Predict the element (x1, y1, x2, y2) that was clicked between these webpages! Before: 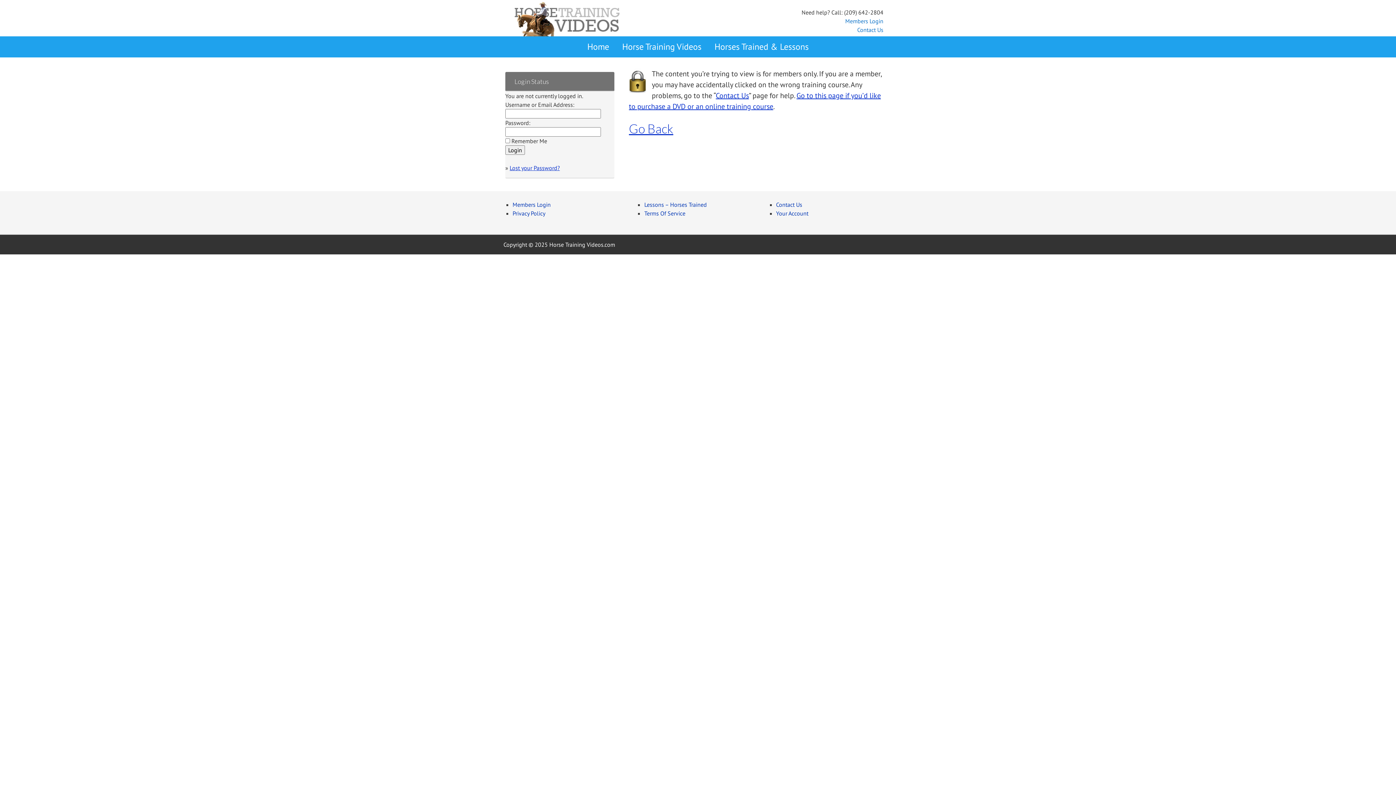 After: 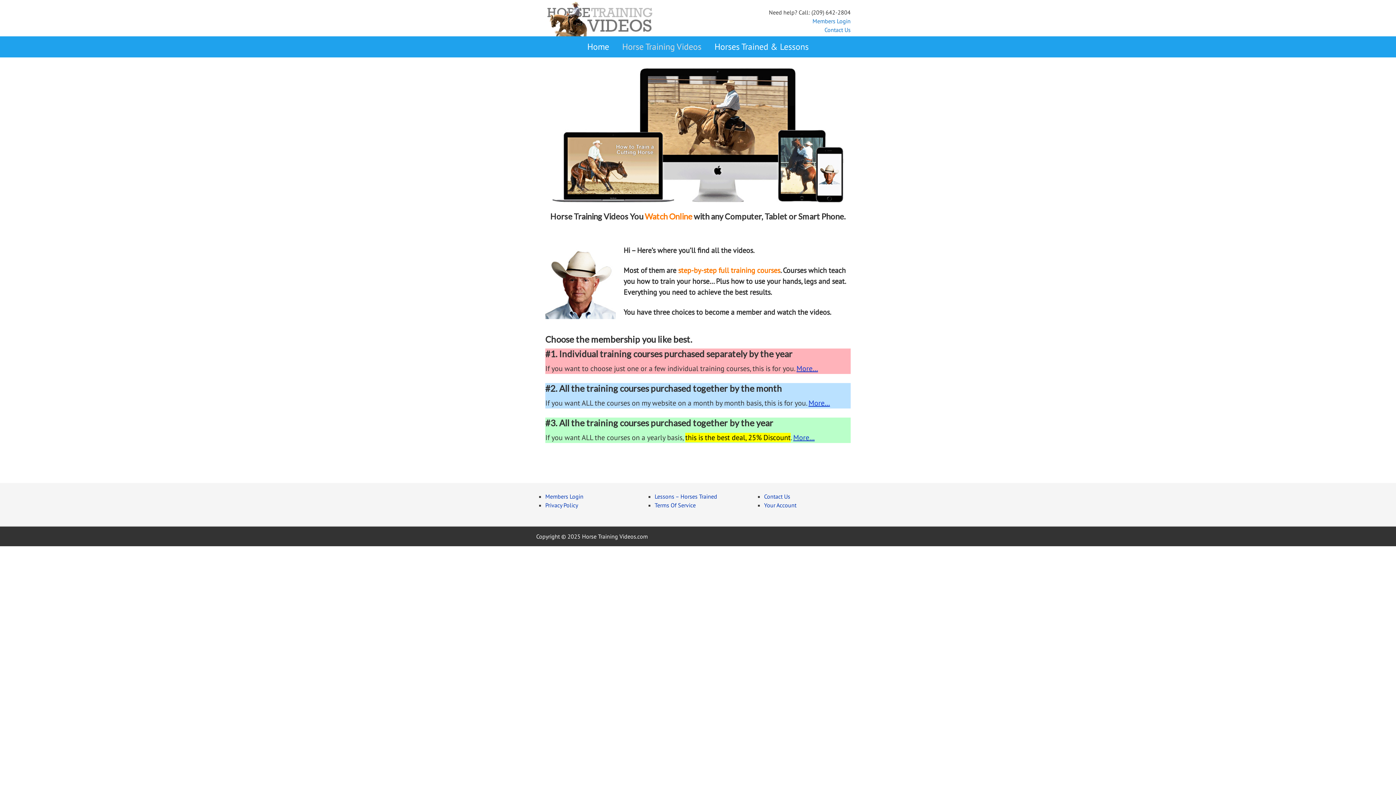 Action: label: Horse Training Videos by reining and cutting horse trainer, Larry Trocha bbox: (512, 0, 621, 36)